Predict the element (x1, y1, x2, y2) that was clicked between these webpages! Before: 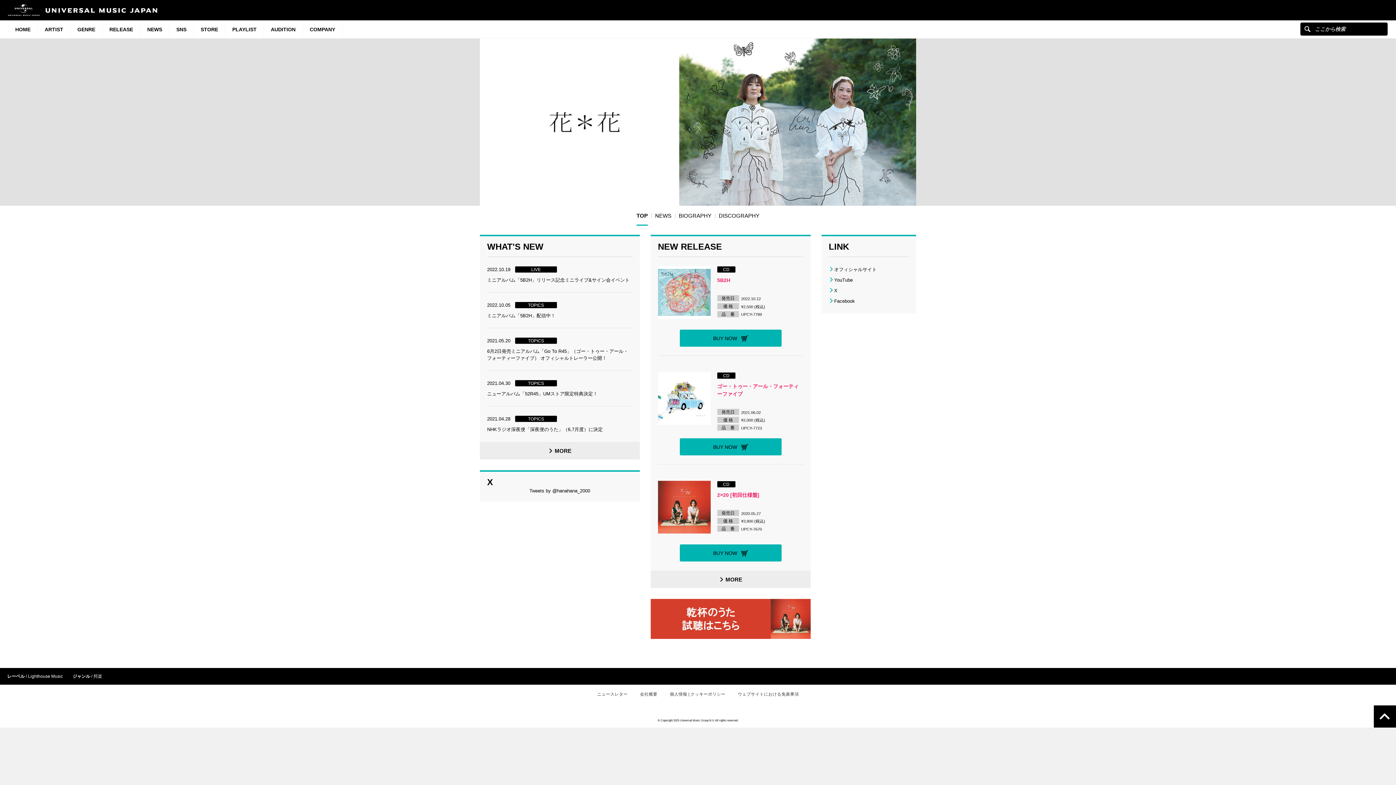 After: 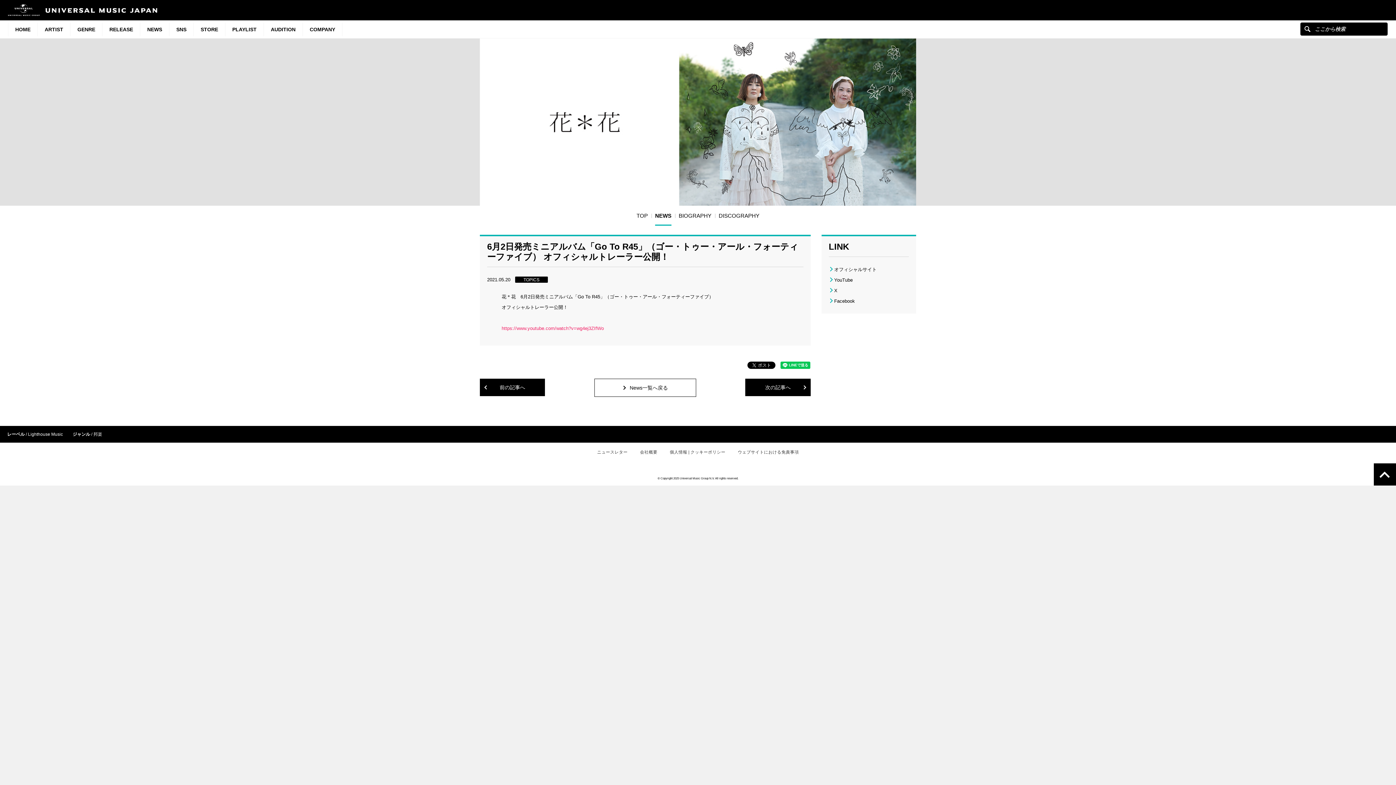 Action: bbox: (487, 337, 632, 361) label: 2021.05.20 TOPICS

6月2日発売ミニアルバム「Go To R45」（ゴー・トゥー・アール・フォーティーファイブ） オフィシャルトレーラー公開！